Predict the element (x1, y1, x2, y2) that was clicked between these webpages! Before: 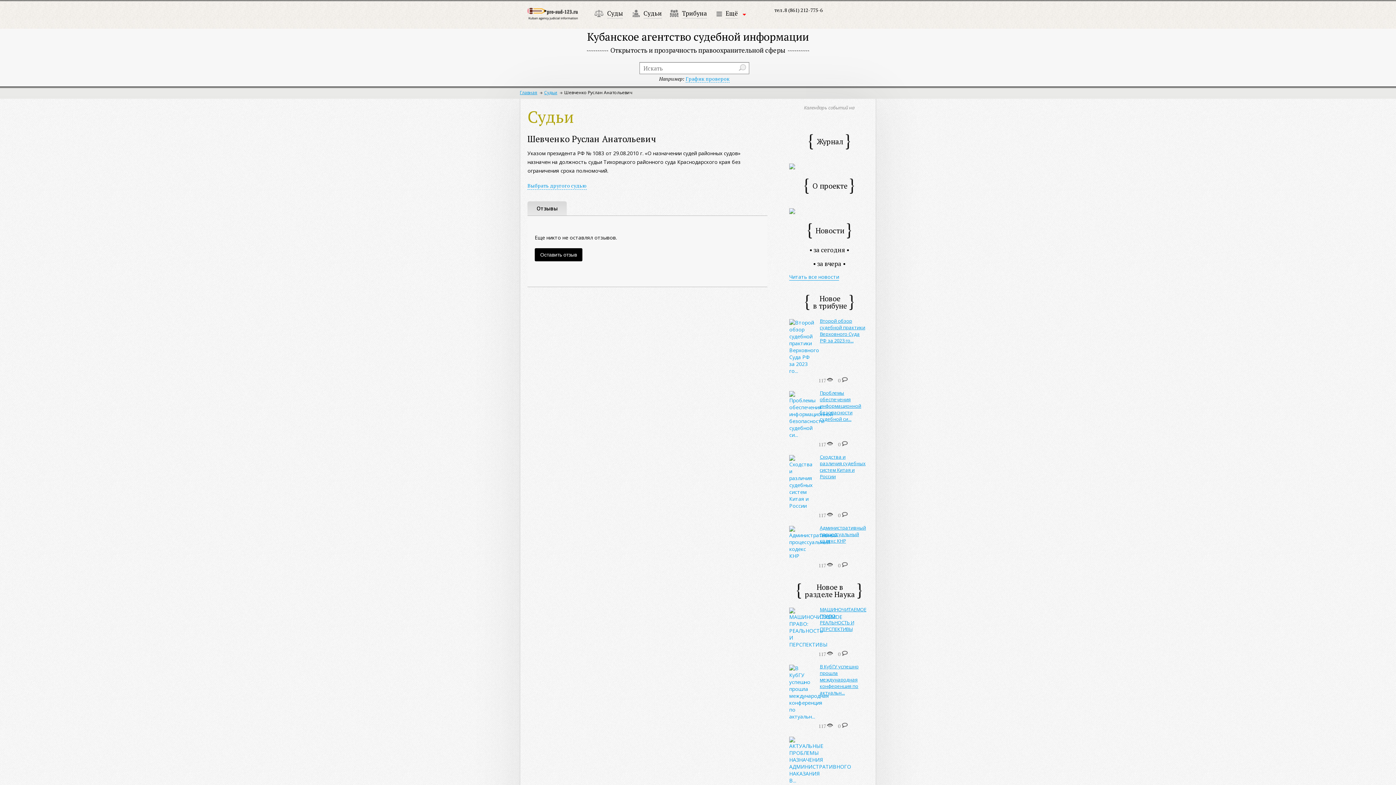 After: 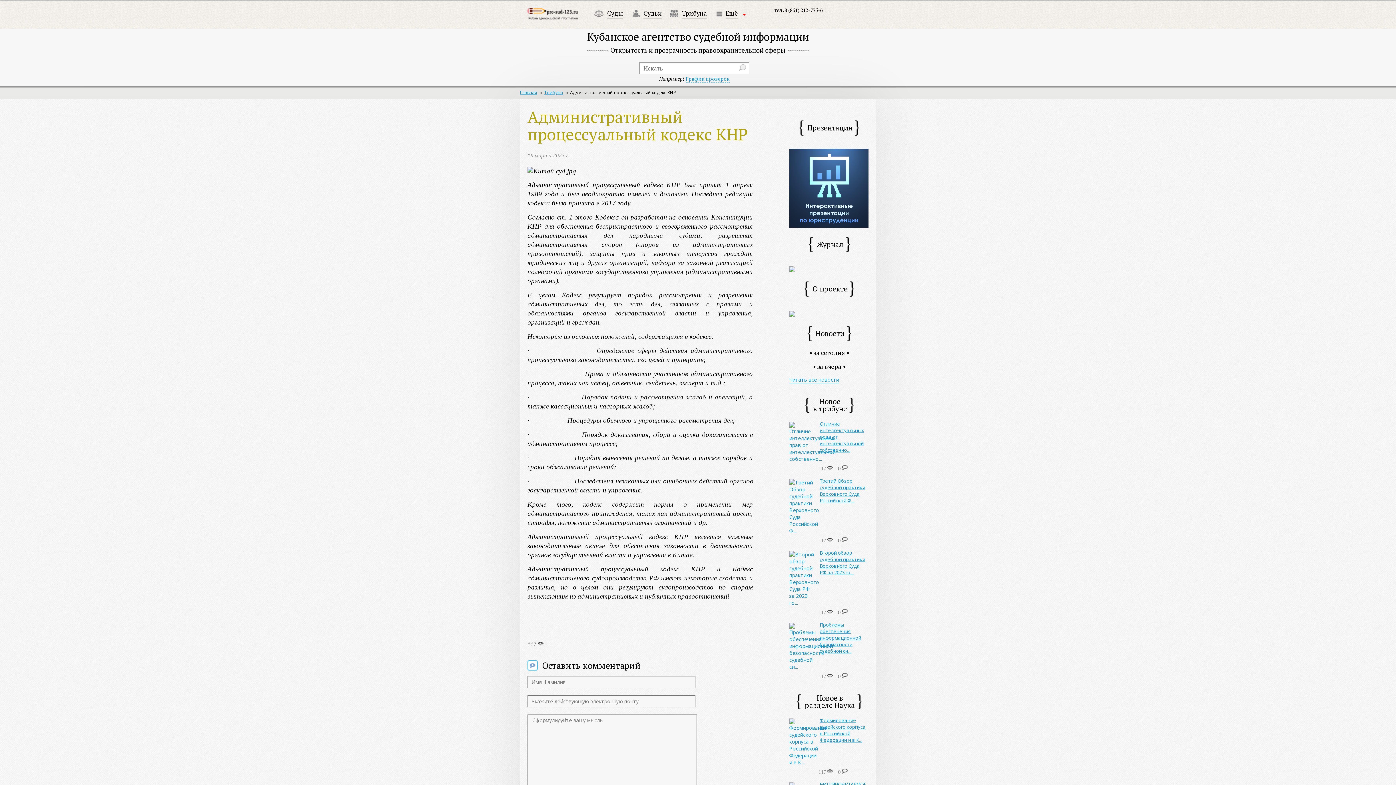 Action: bbox: (789, 524, 818, 531)